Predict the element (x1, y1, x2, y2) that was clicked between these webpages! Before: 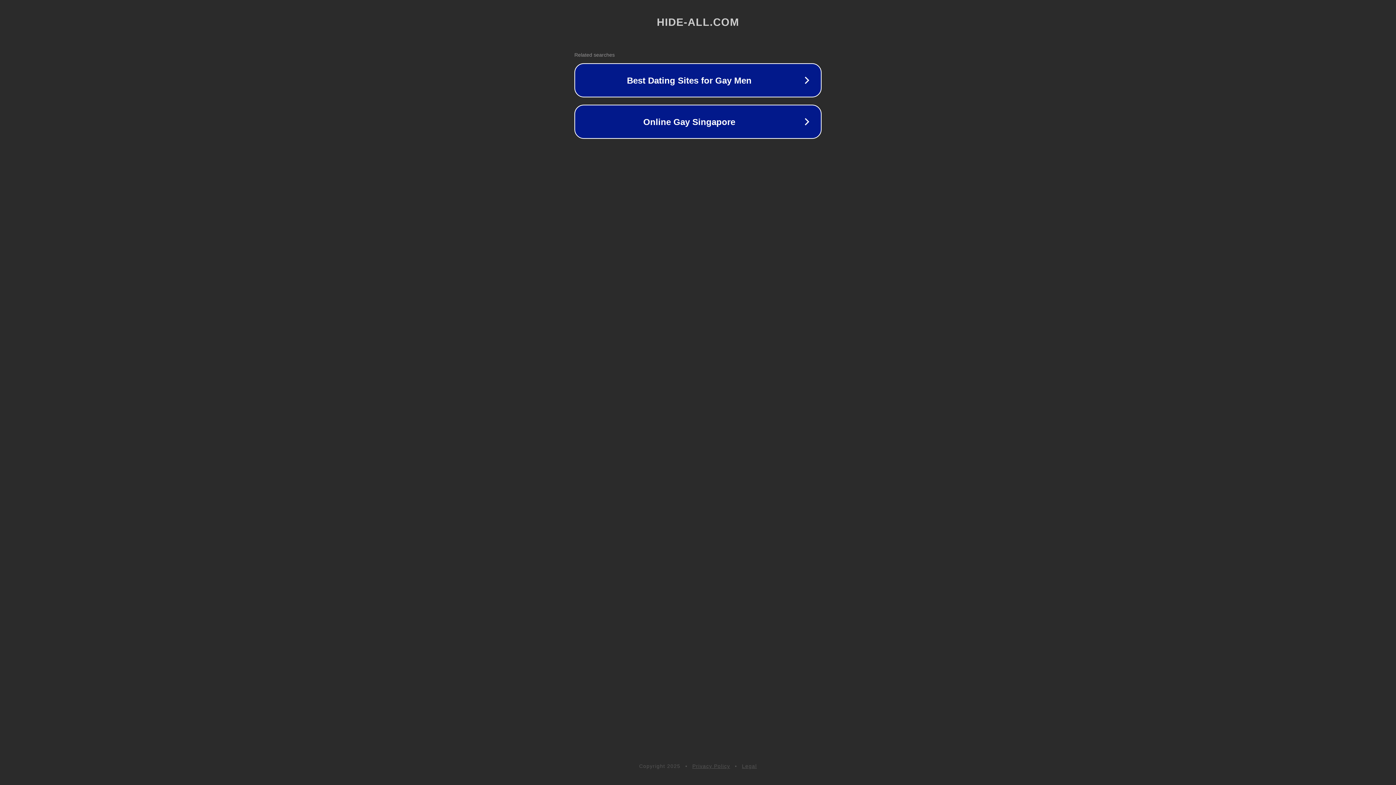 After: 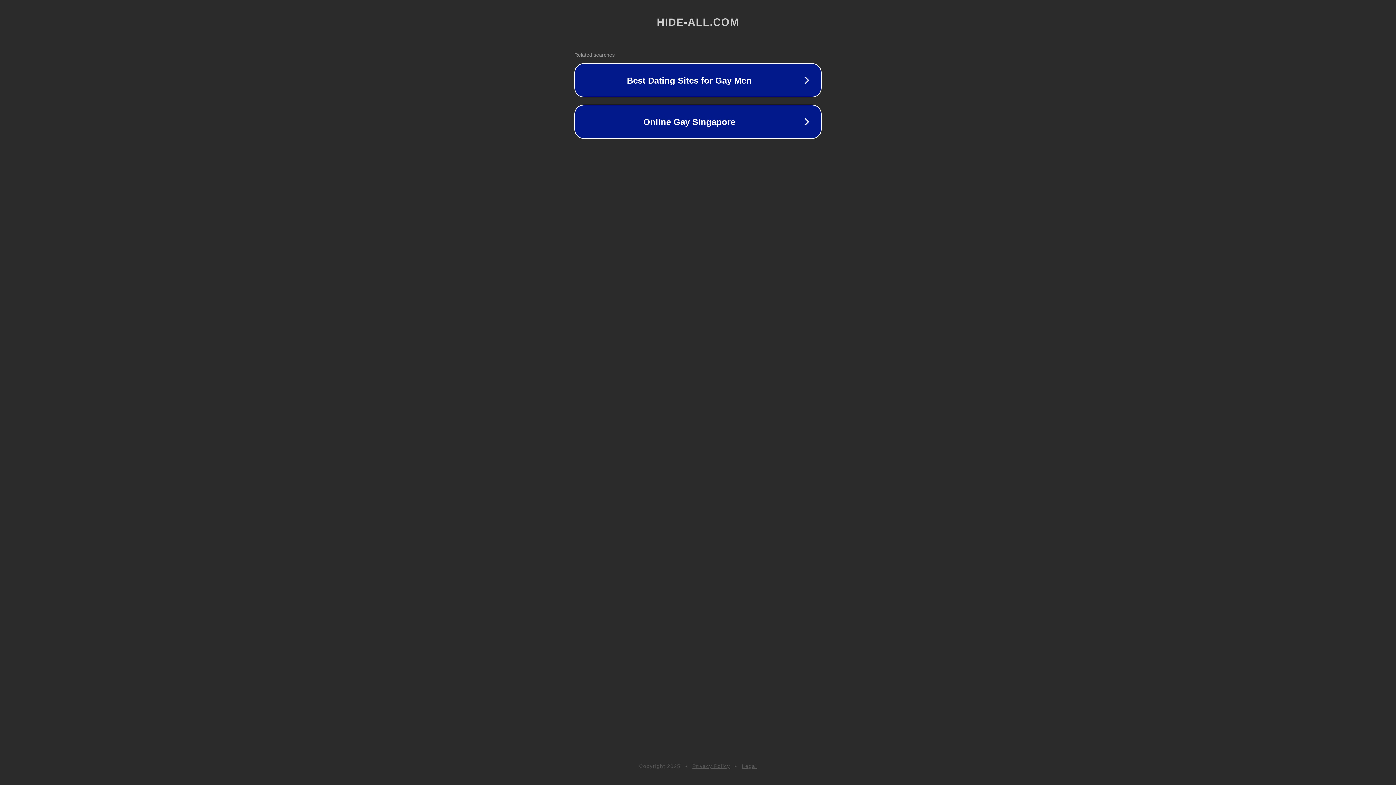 Action: label: Legal bbox: (742, 763, 757, 769)